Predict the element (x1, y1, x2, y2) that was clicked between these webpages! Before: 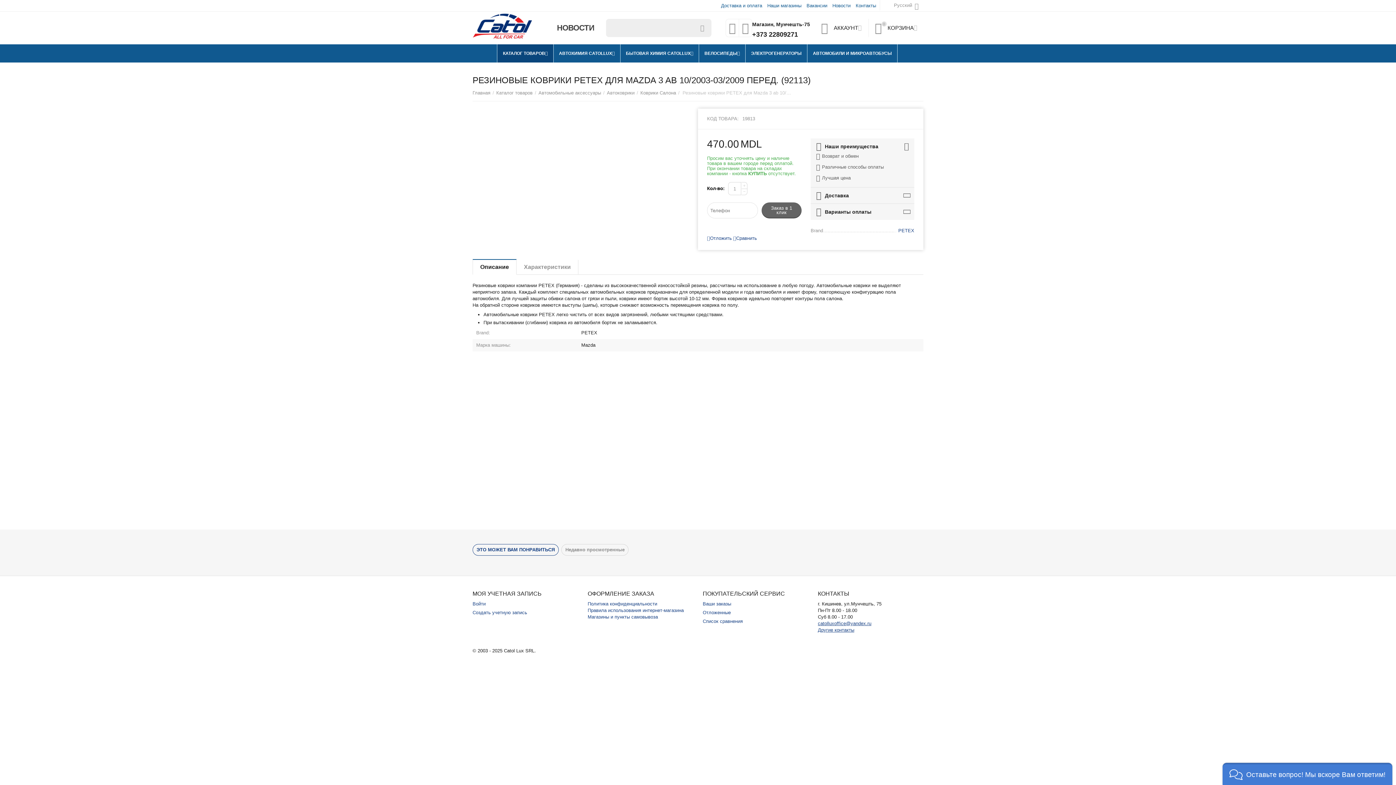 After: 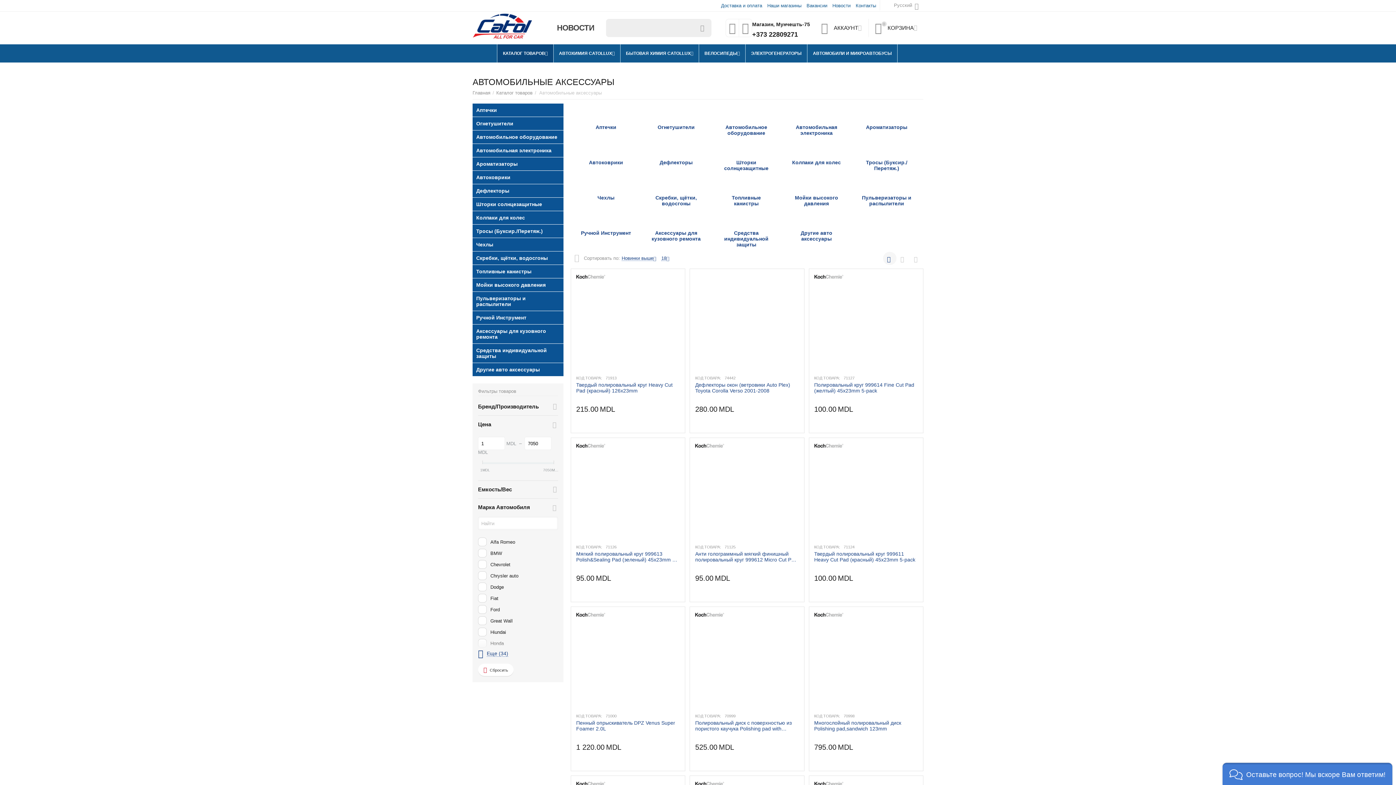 Action: label: Автомобильные аксессуары bbox: (538, 86, 601, 99)